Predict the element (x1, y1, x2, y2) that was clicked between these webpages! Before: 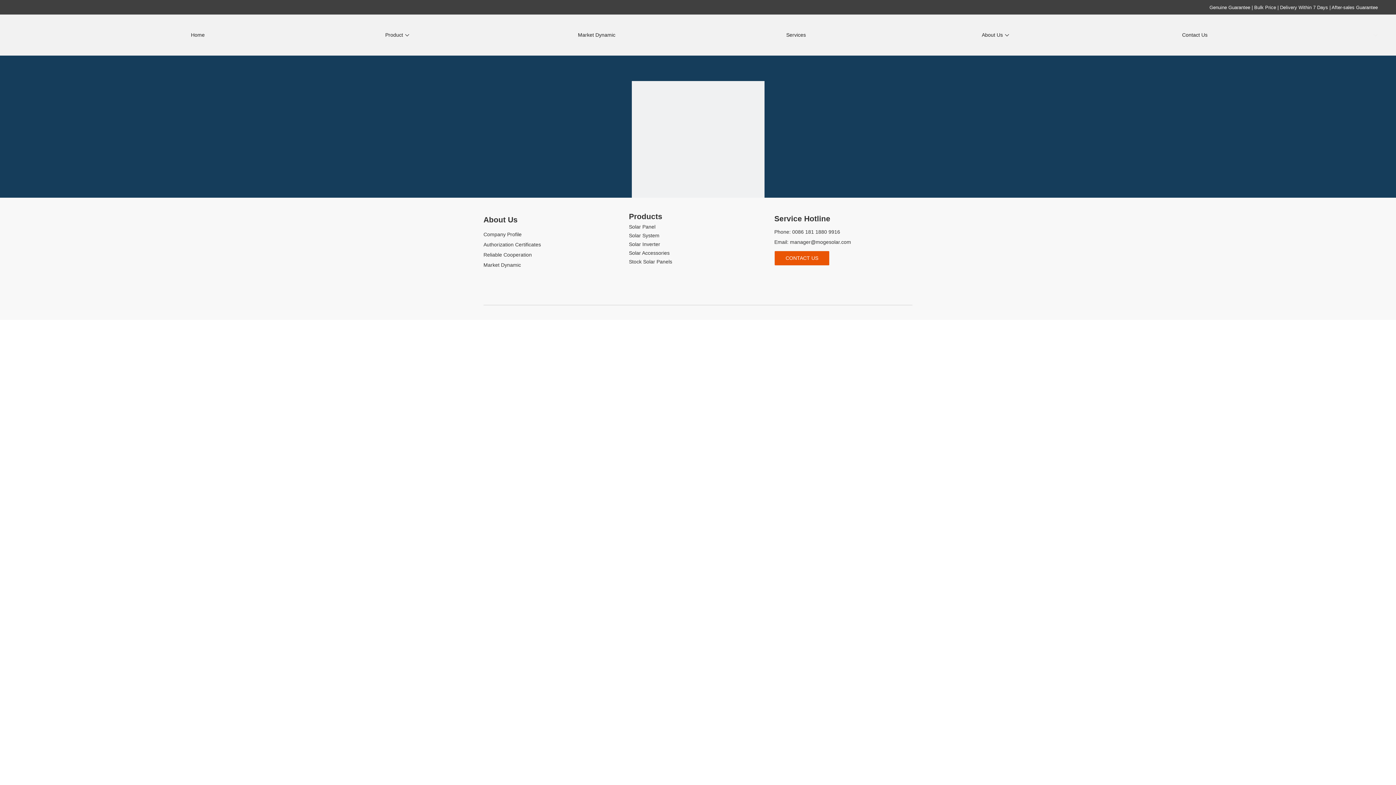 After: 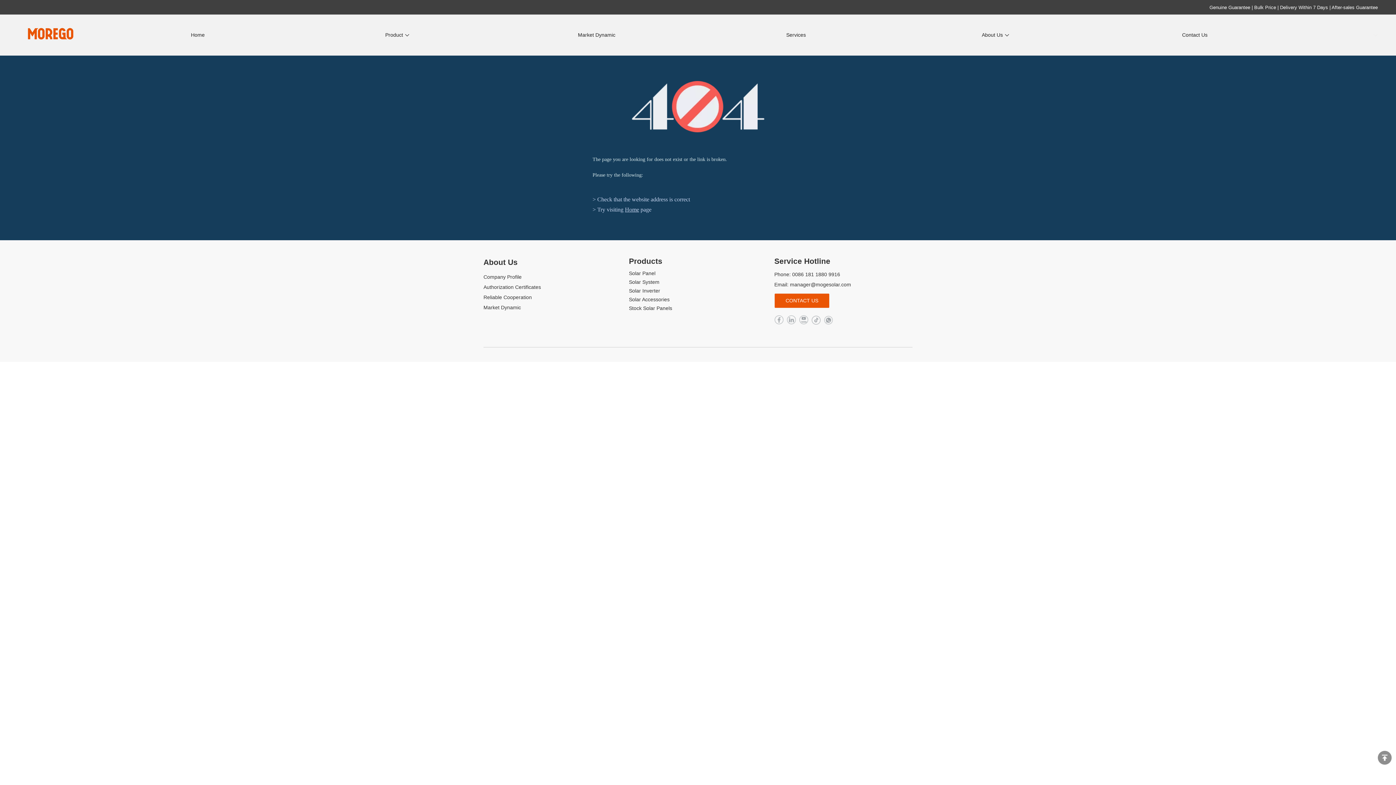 Action: label: Facebook bbox: (774, 274, 785, 280)